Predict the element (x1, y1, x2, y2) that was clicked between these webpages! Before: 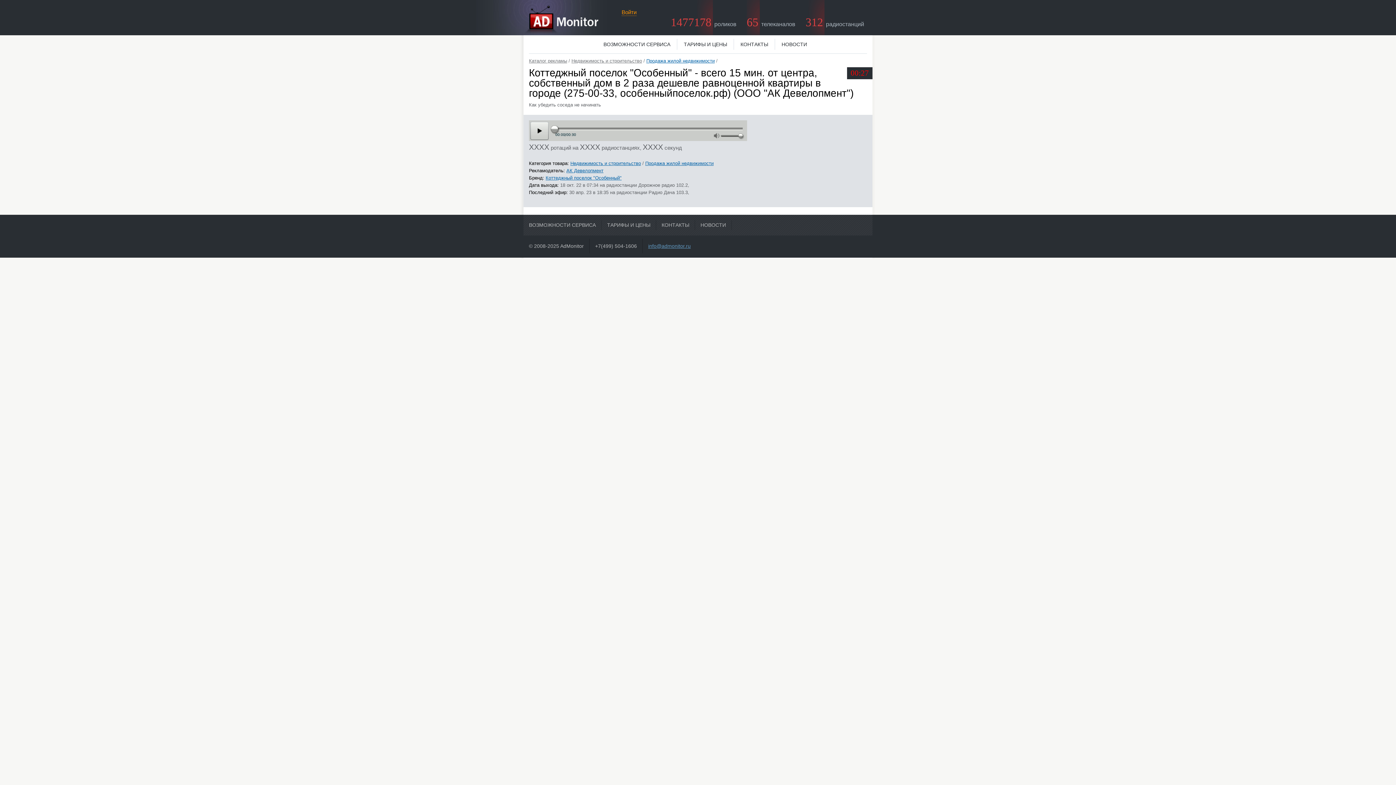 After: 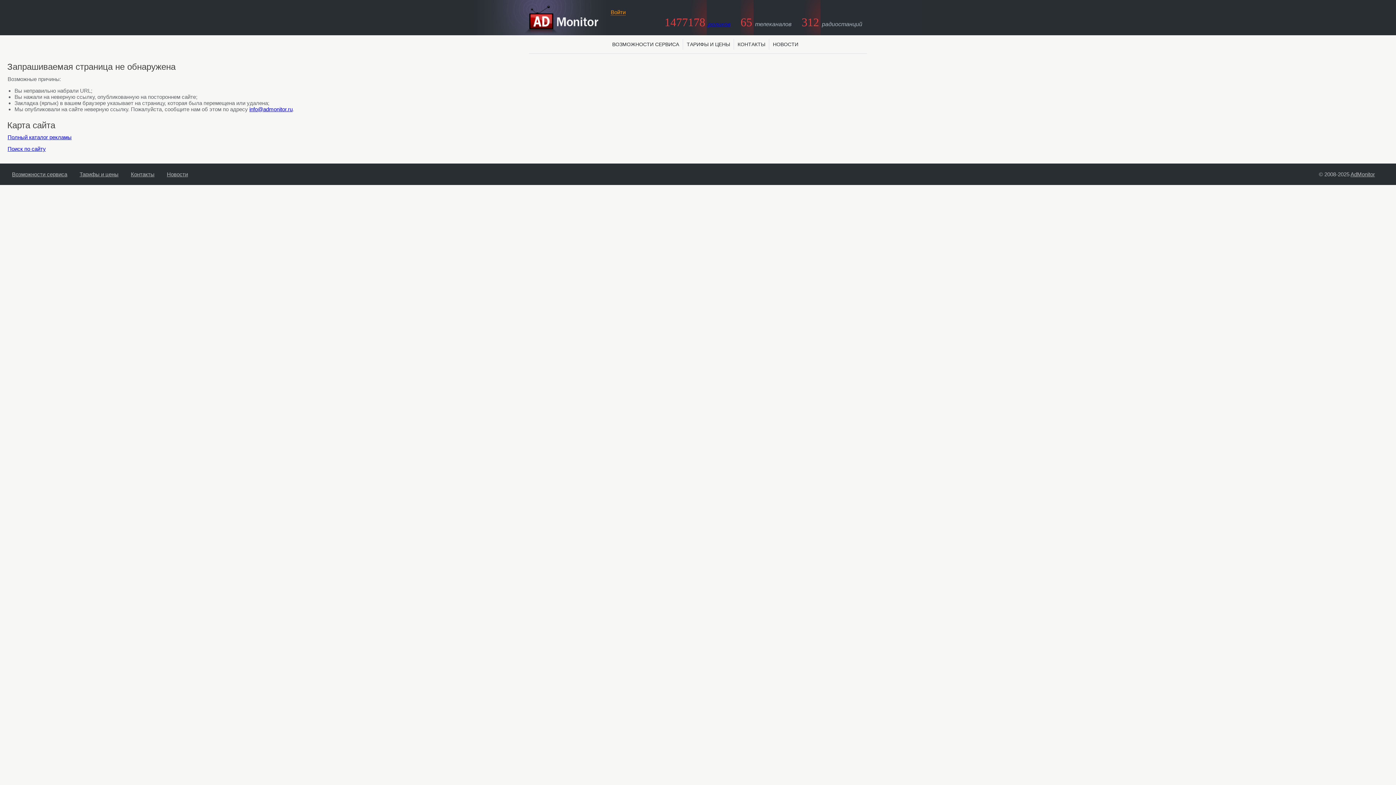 Action: label: Продажа жилой недвижимости bbox: (645, 160, 713, 166)